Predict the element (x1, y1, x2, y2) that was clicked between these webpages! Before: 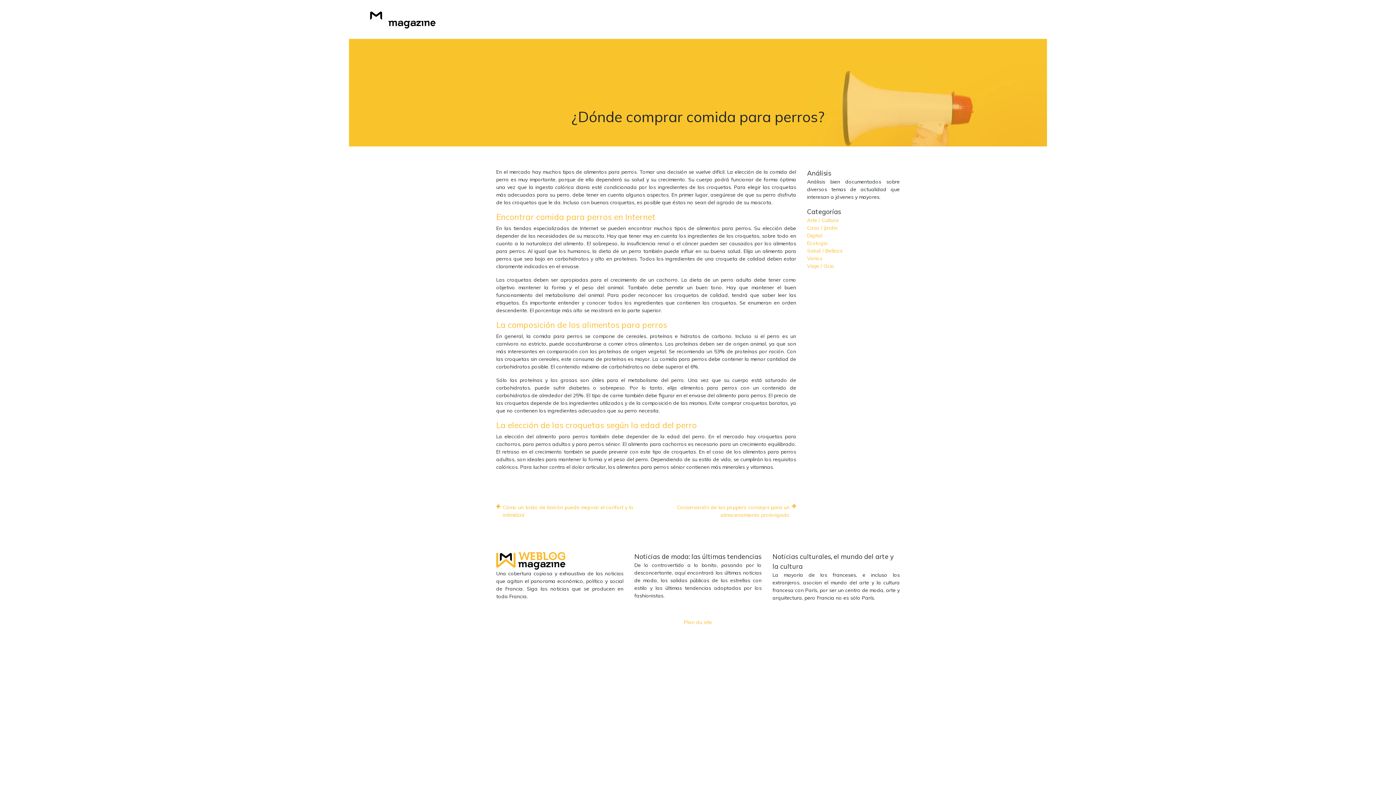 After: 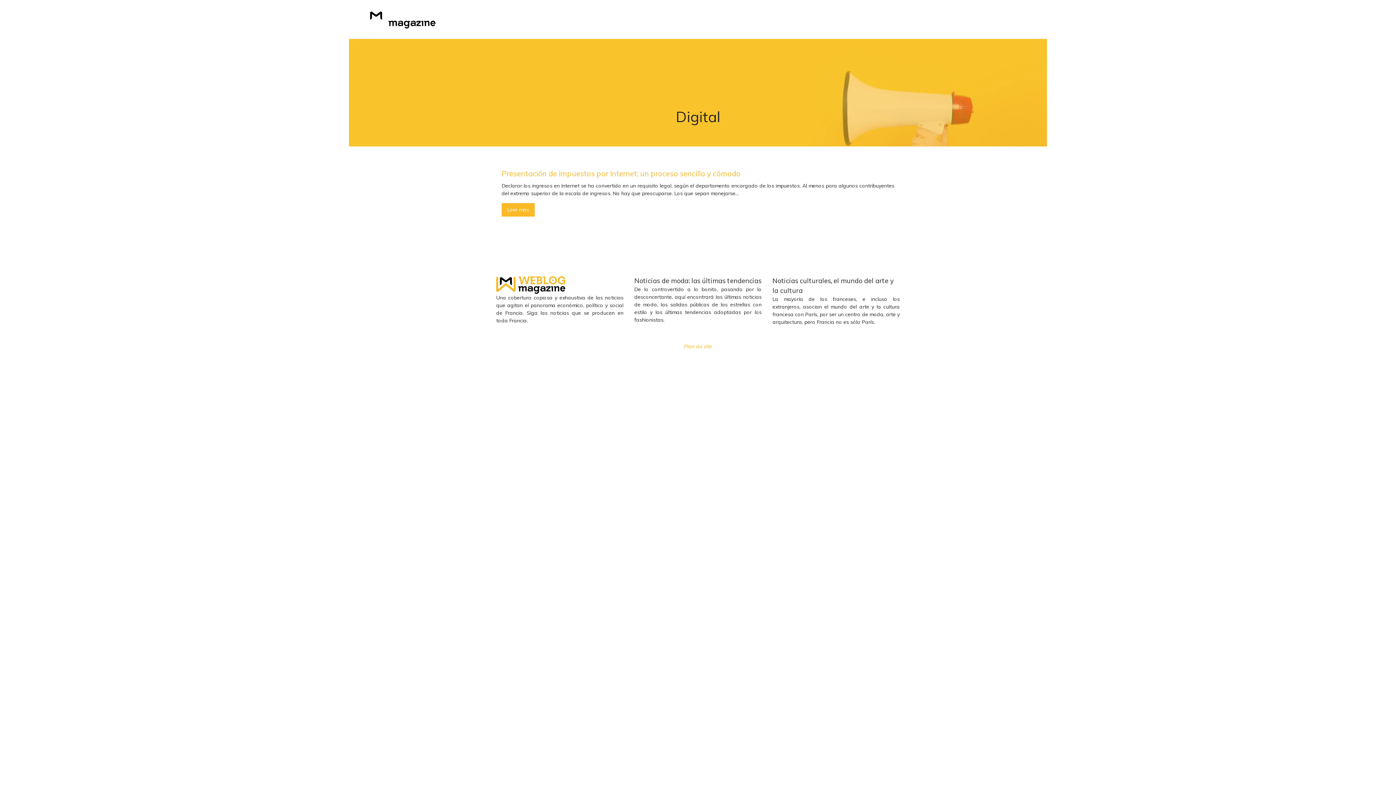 Action: label: Digital bbox: (864, 15, 880, 23)